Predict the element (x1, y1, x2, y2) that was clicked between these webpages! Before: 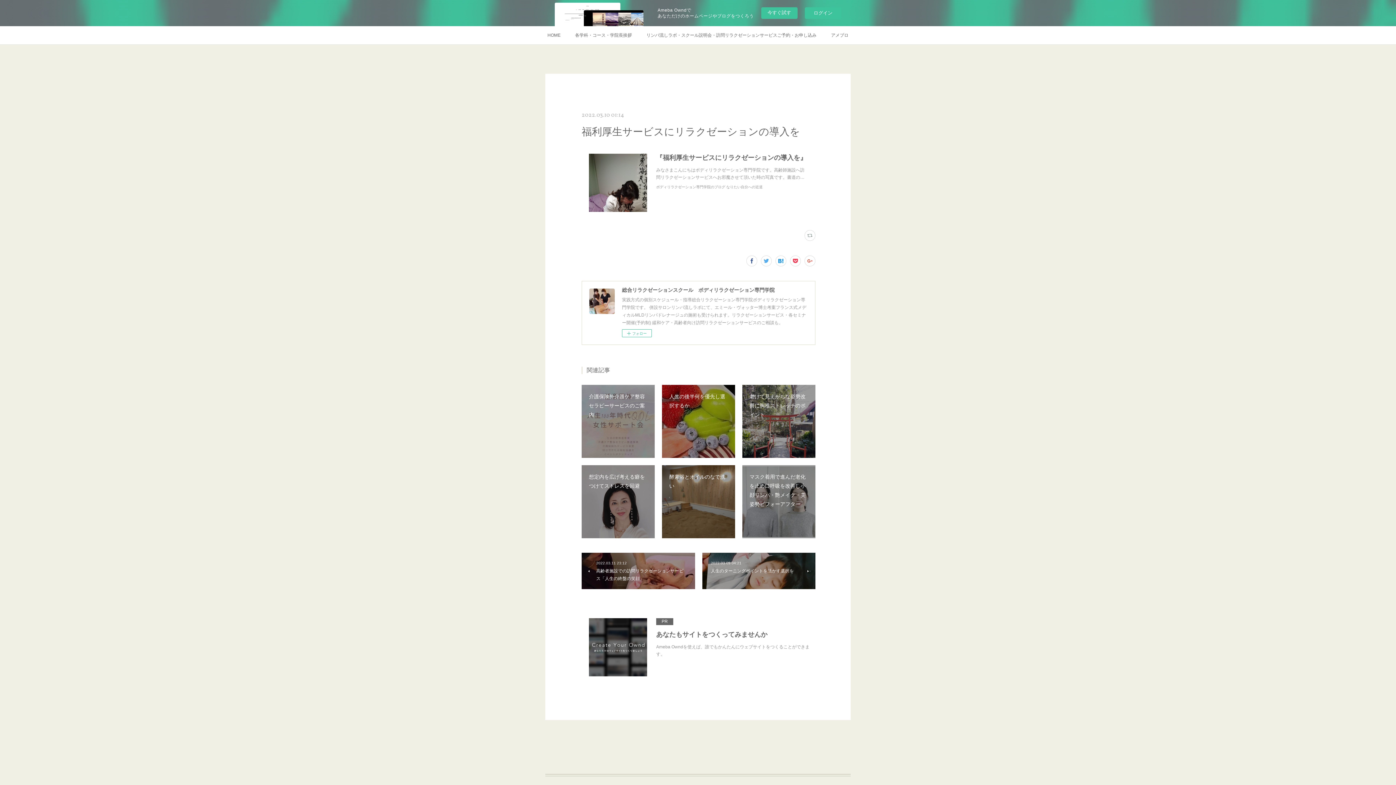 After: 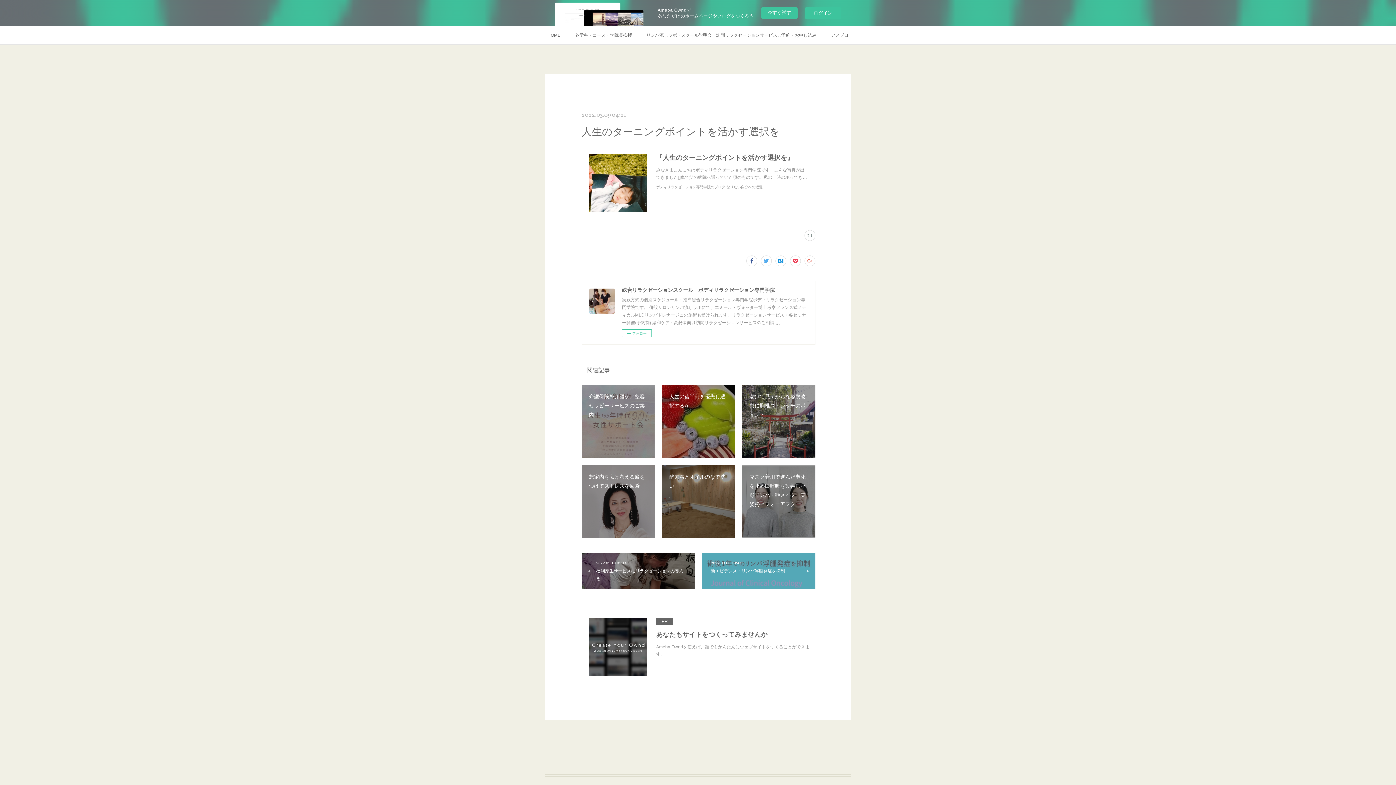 Action: bbox: (702, 553, 815, 589) label: 2022.03.09 04:21
人生のターニングポイントを活かす選択を